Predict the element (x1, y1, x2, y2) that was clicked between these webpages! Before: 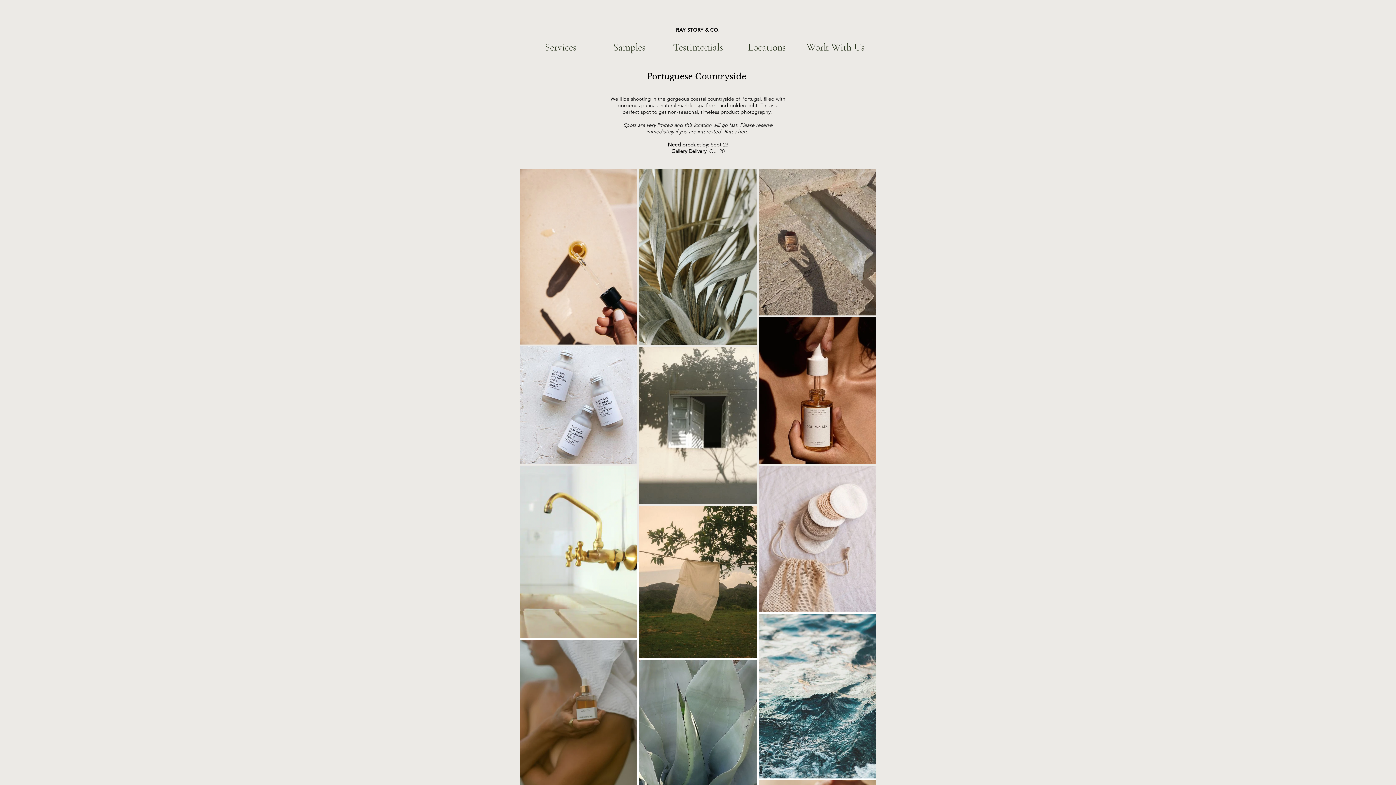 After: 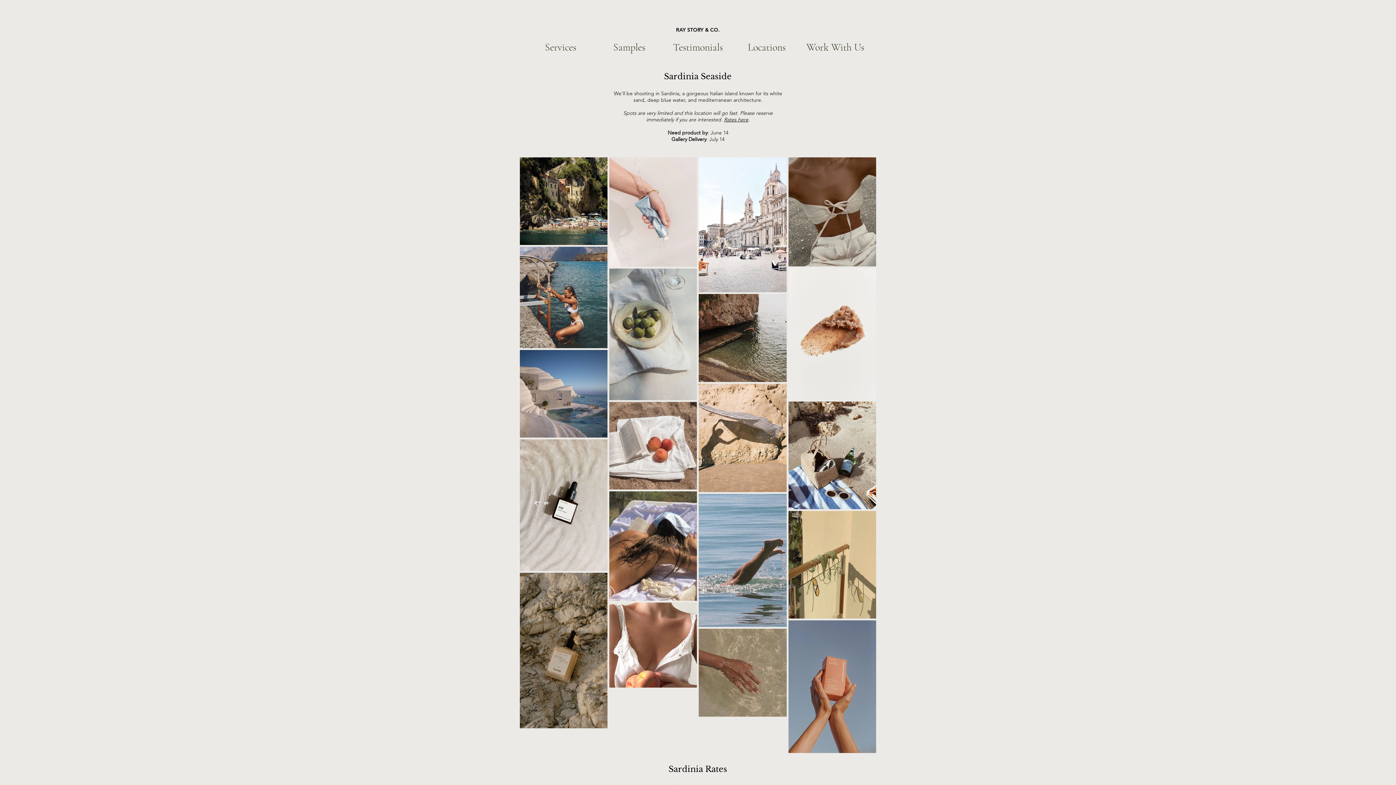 Action: bbox: (724, 128, 748, 134) label: Rates here